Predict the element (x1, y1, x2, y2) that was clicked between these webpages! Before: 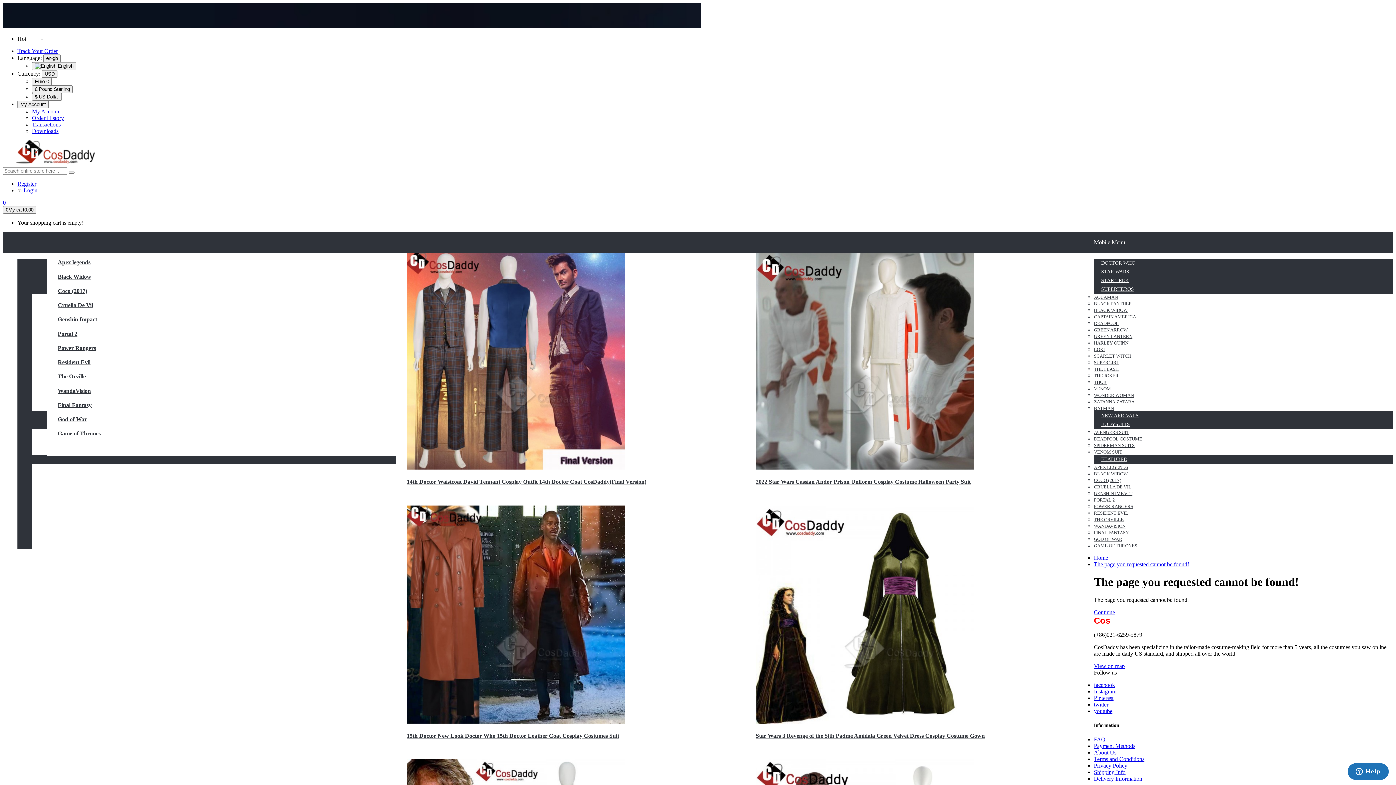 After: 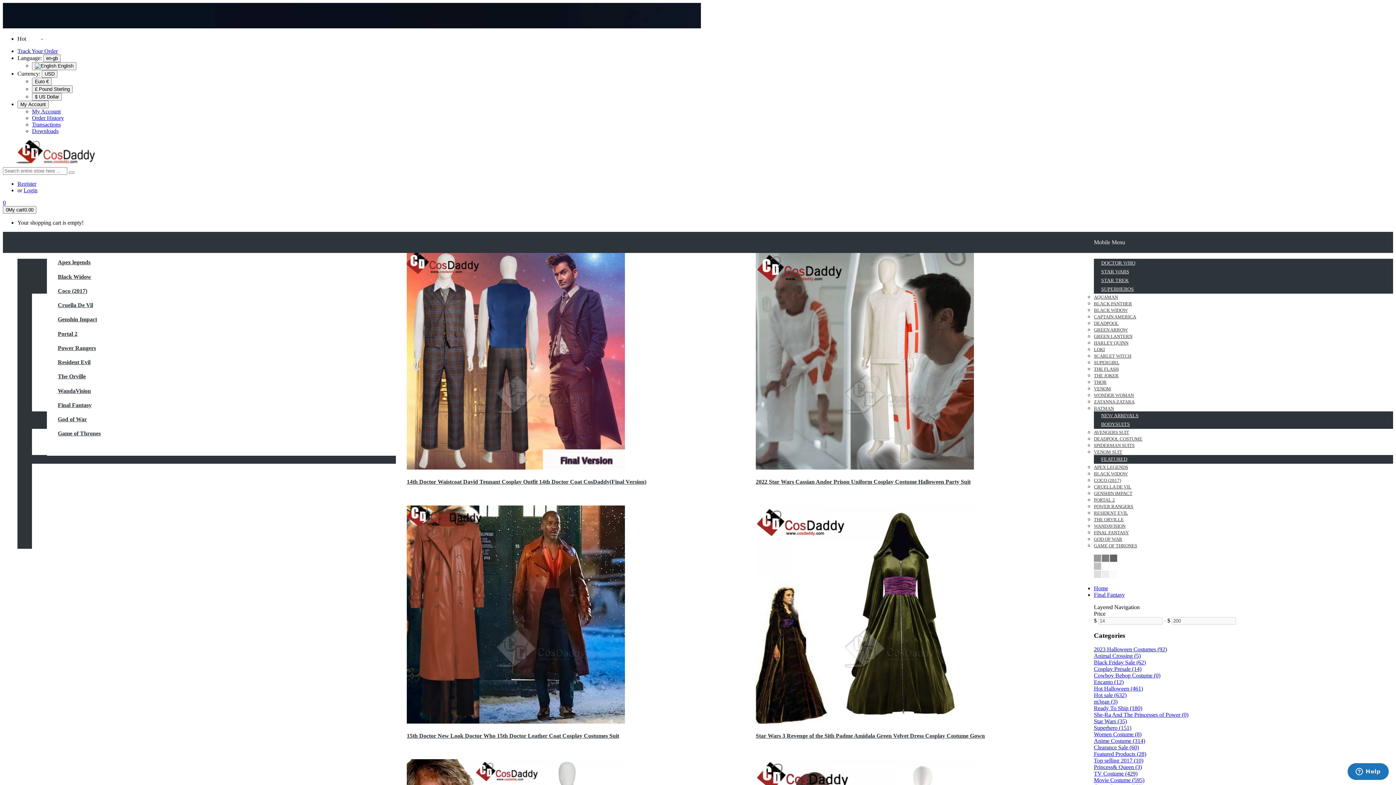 Action: label: FINAL FANTASY bbox: (1094, 530, 1129, 535)